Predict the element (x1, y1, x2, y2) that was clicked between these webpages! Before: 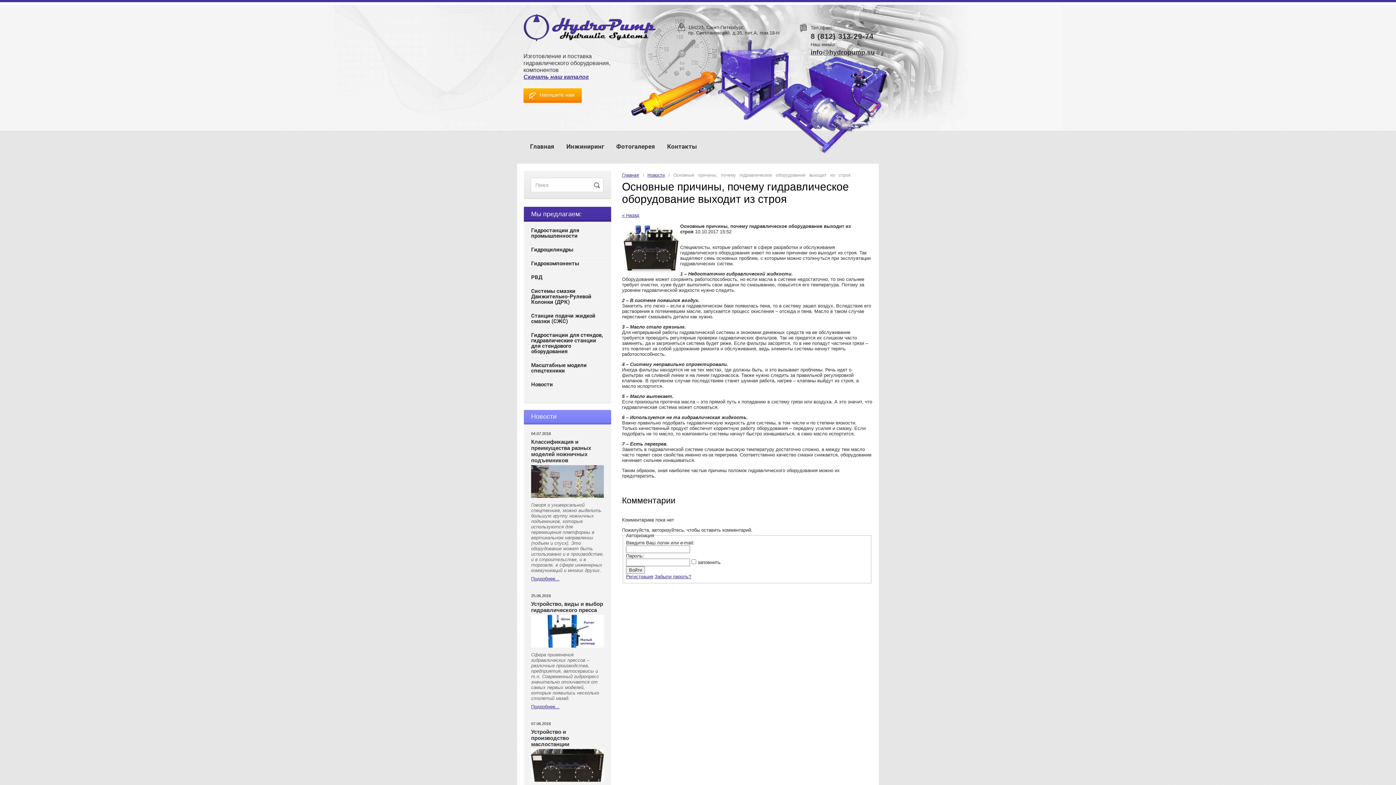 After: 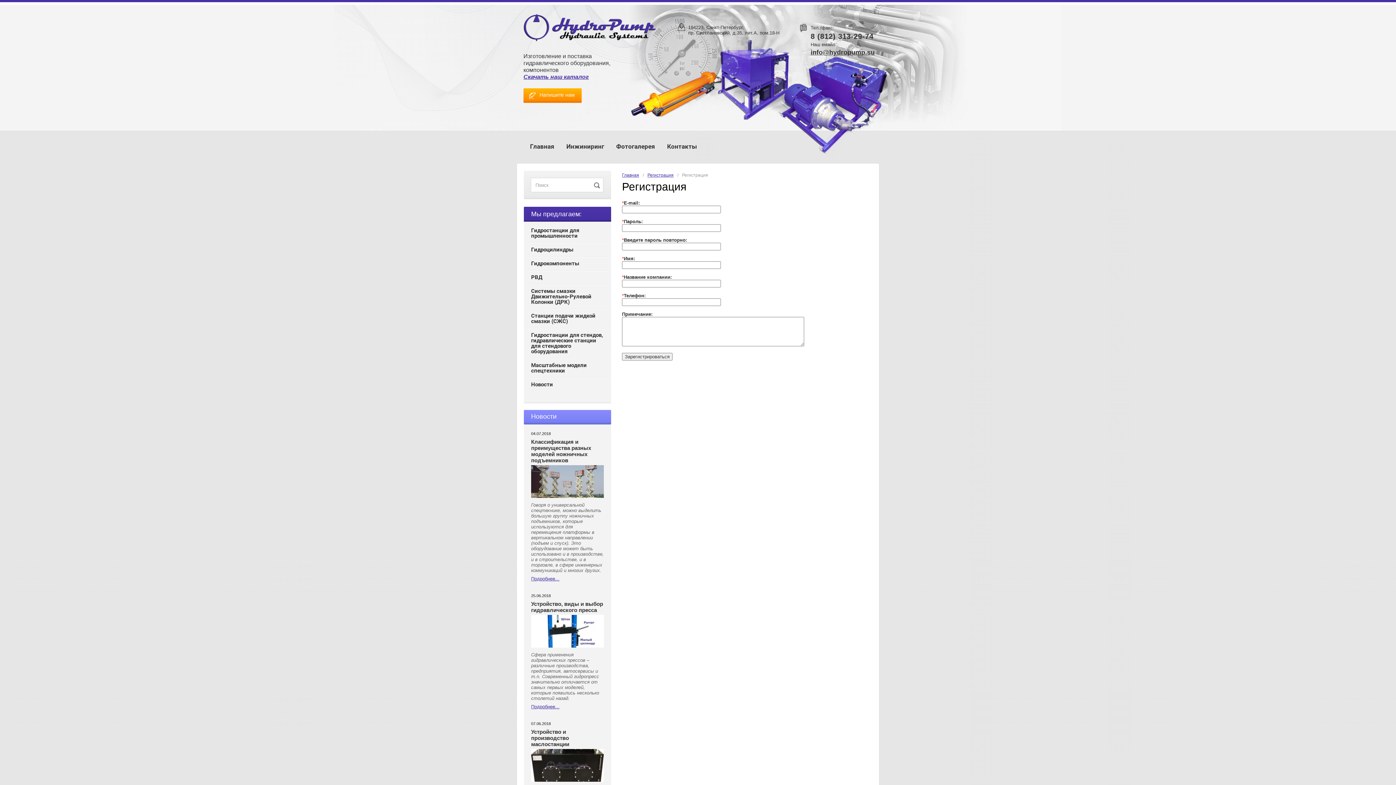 Action: label: Регистрация bbox: (626, 574, 653, 579)